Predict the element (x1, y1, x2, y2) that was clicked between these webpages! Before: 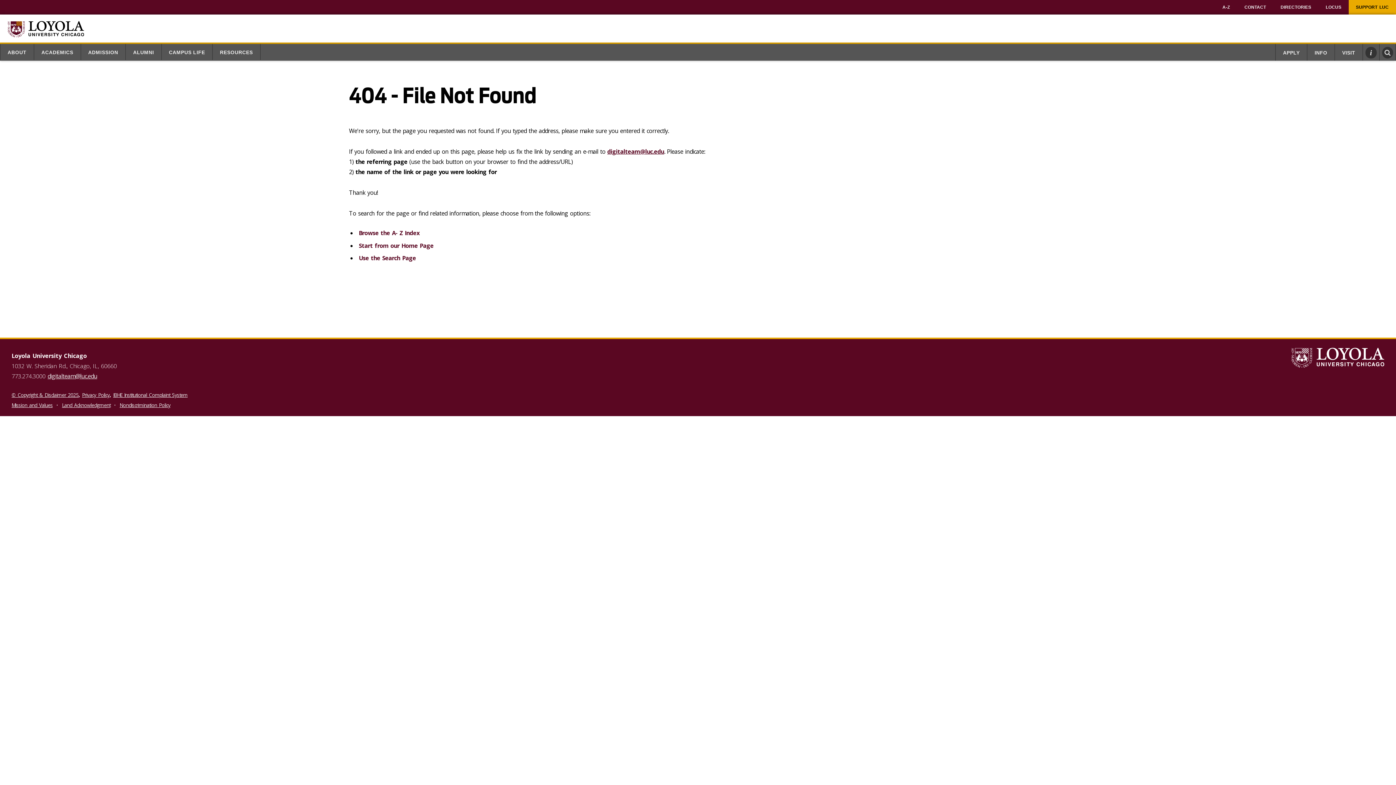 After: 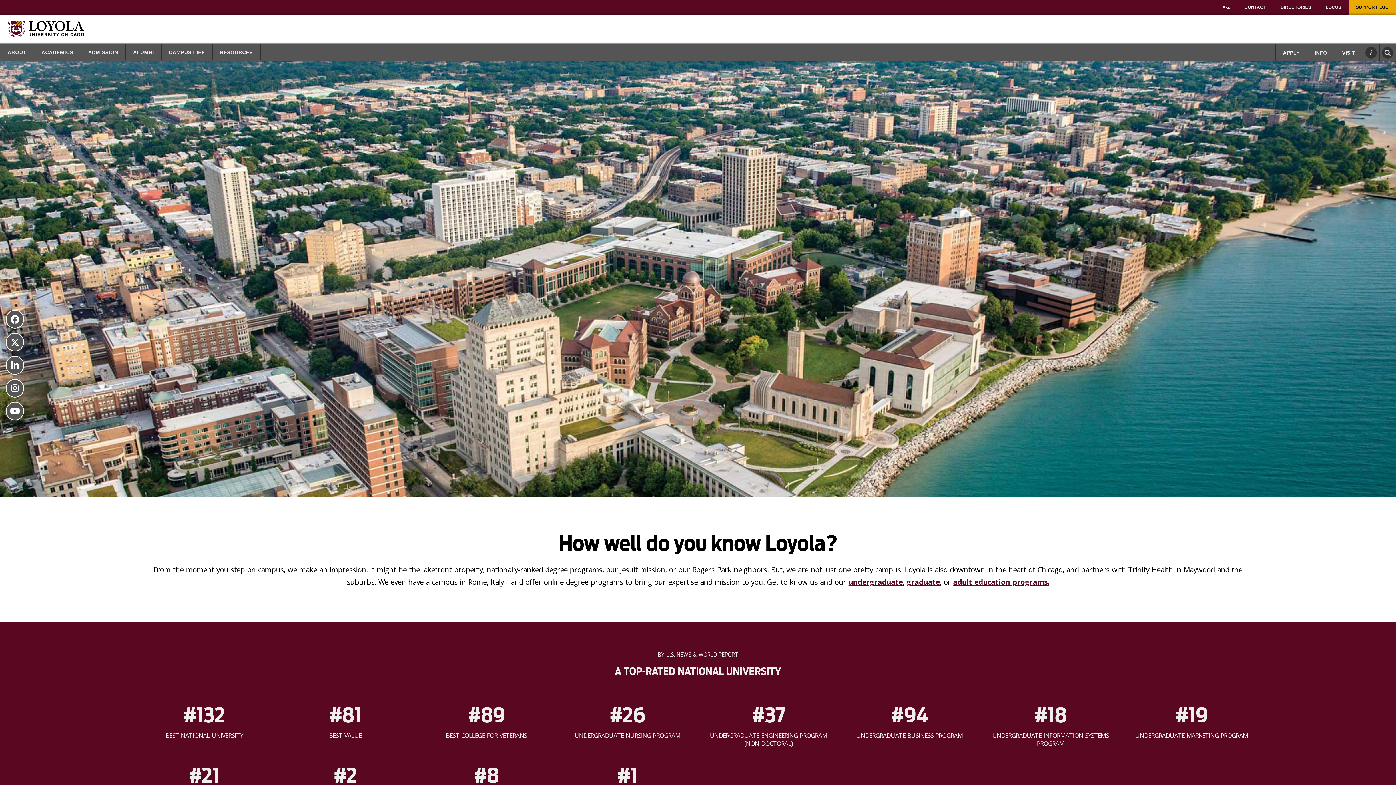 Action: bbox: (0, 44, 33, 60) label: ABOUT